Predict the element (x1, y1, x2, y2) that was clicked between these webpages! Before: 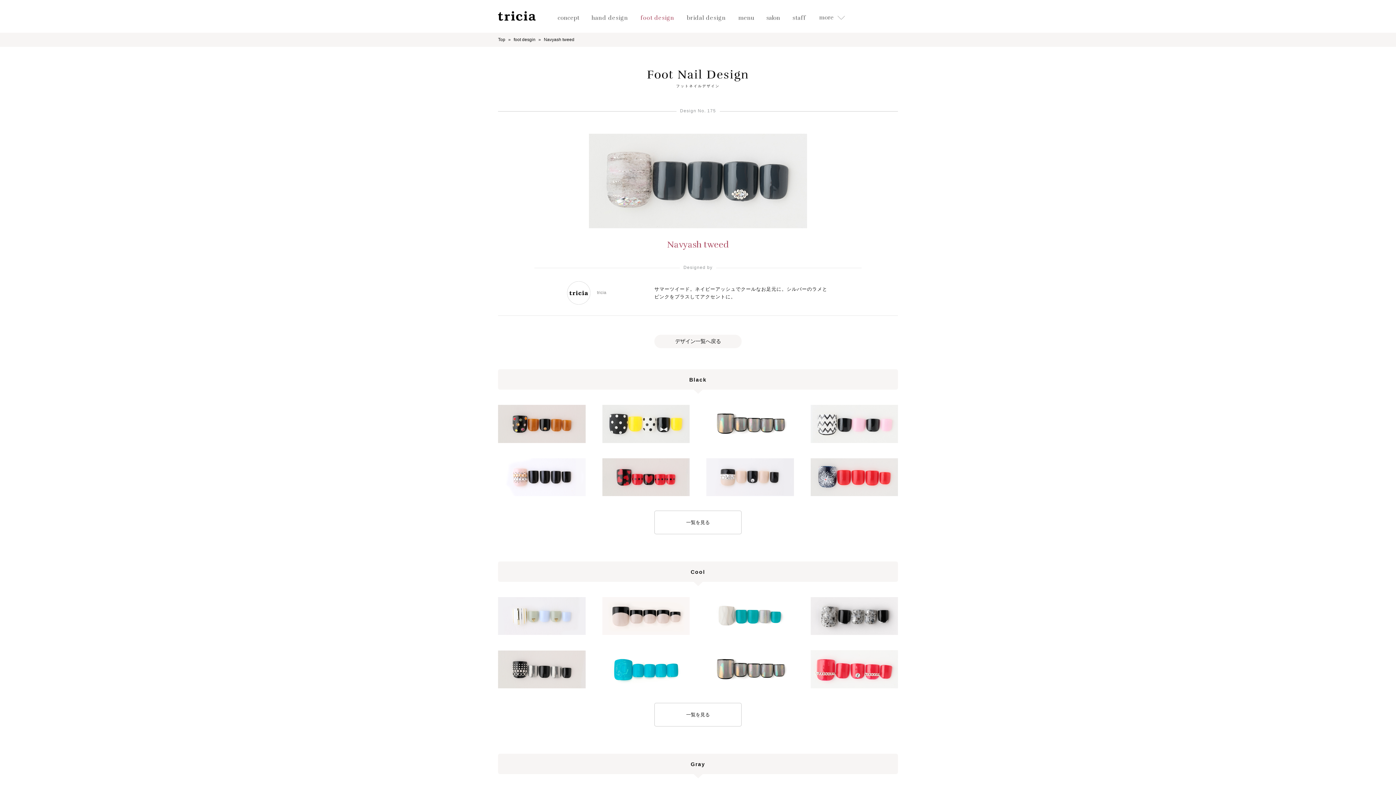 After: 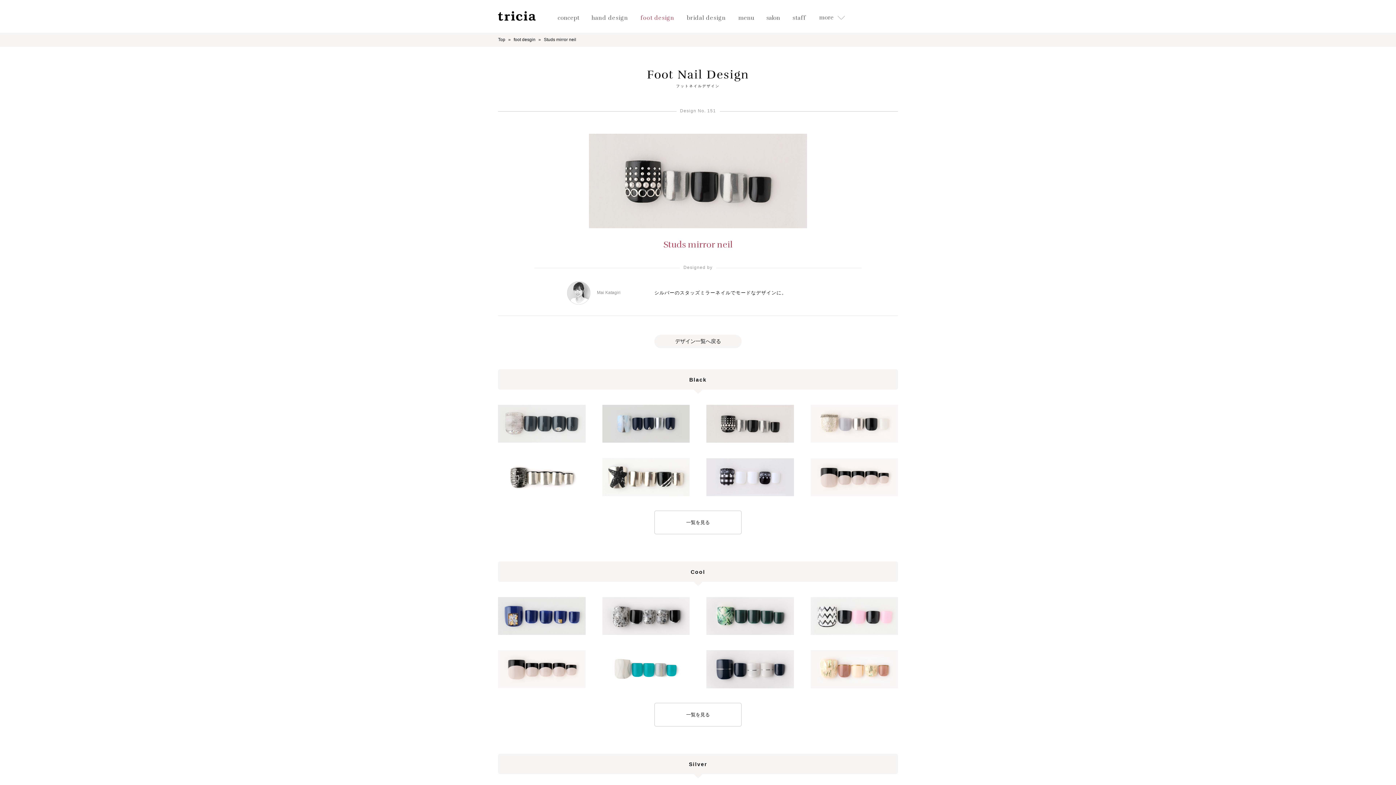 Action: bbox: (498, 650, 585, 688)